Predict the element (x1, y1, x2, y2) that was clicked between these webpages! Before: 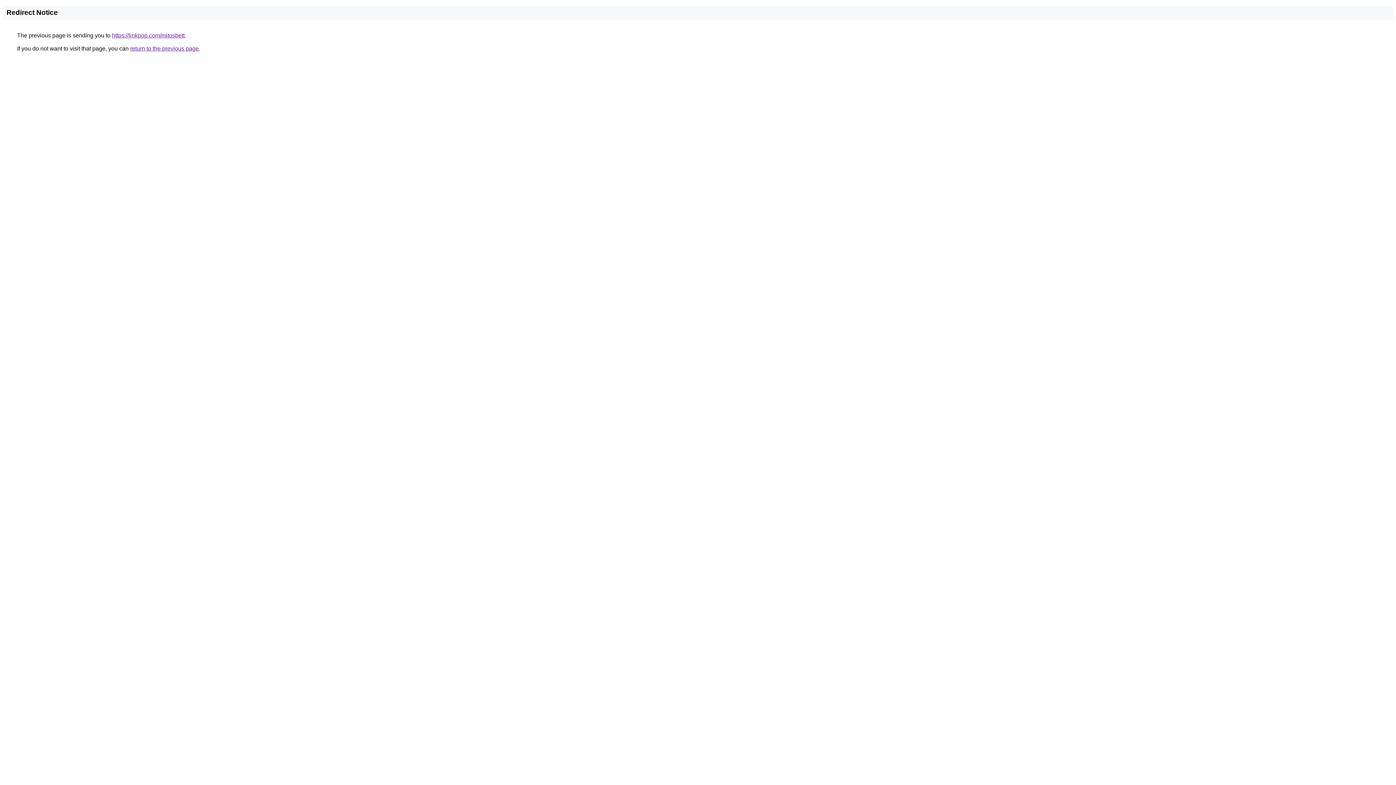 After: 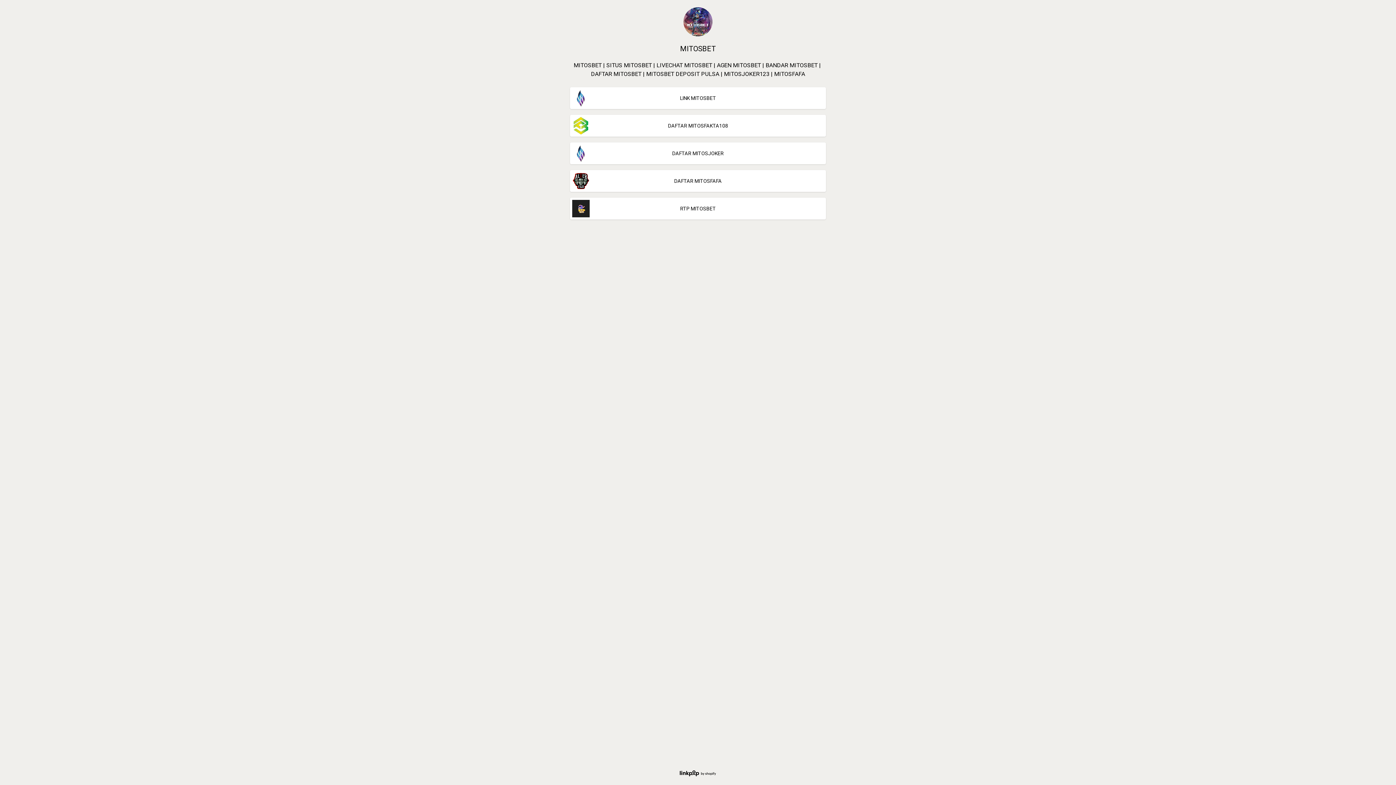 Action: label: https://linkpop.com/mitosbett bbox: (112, 32, 184, 38)